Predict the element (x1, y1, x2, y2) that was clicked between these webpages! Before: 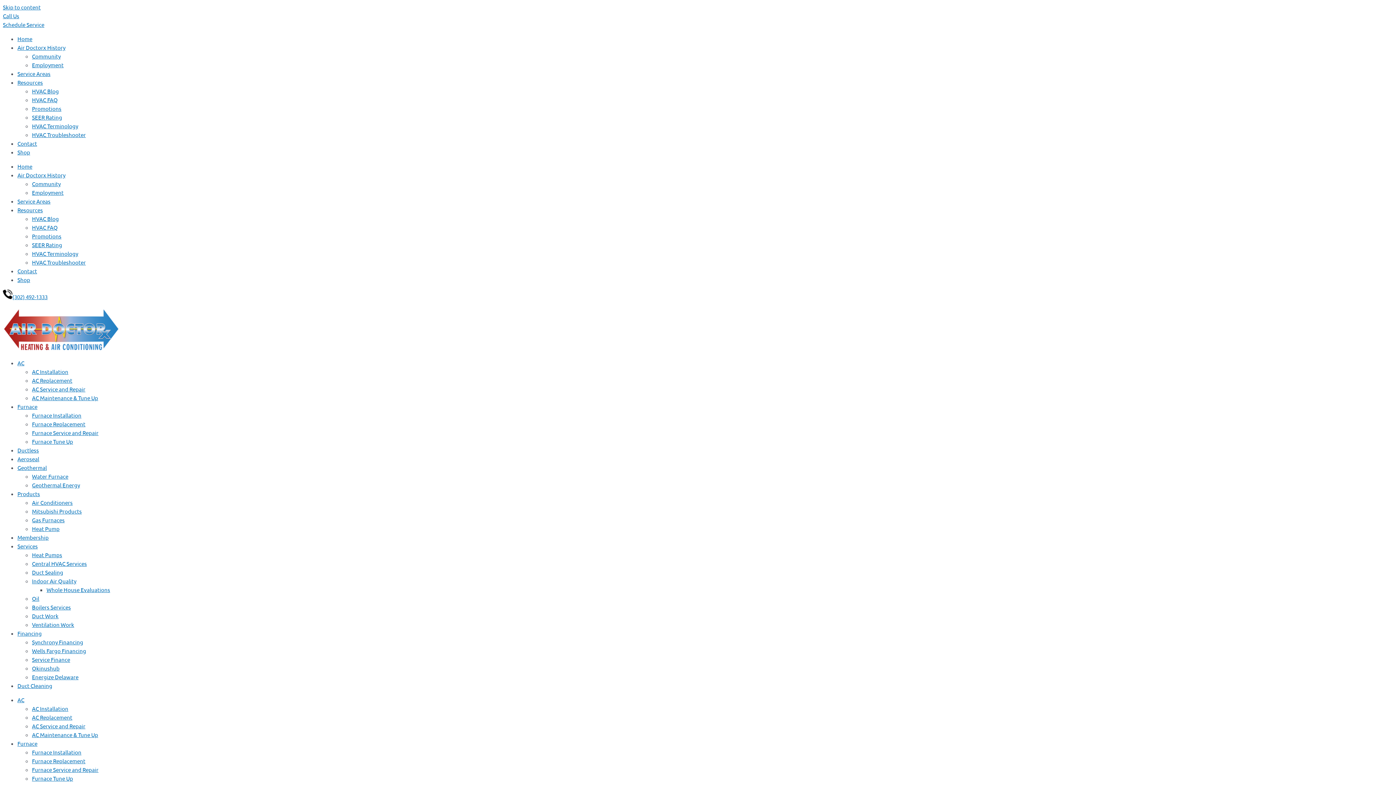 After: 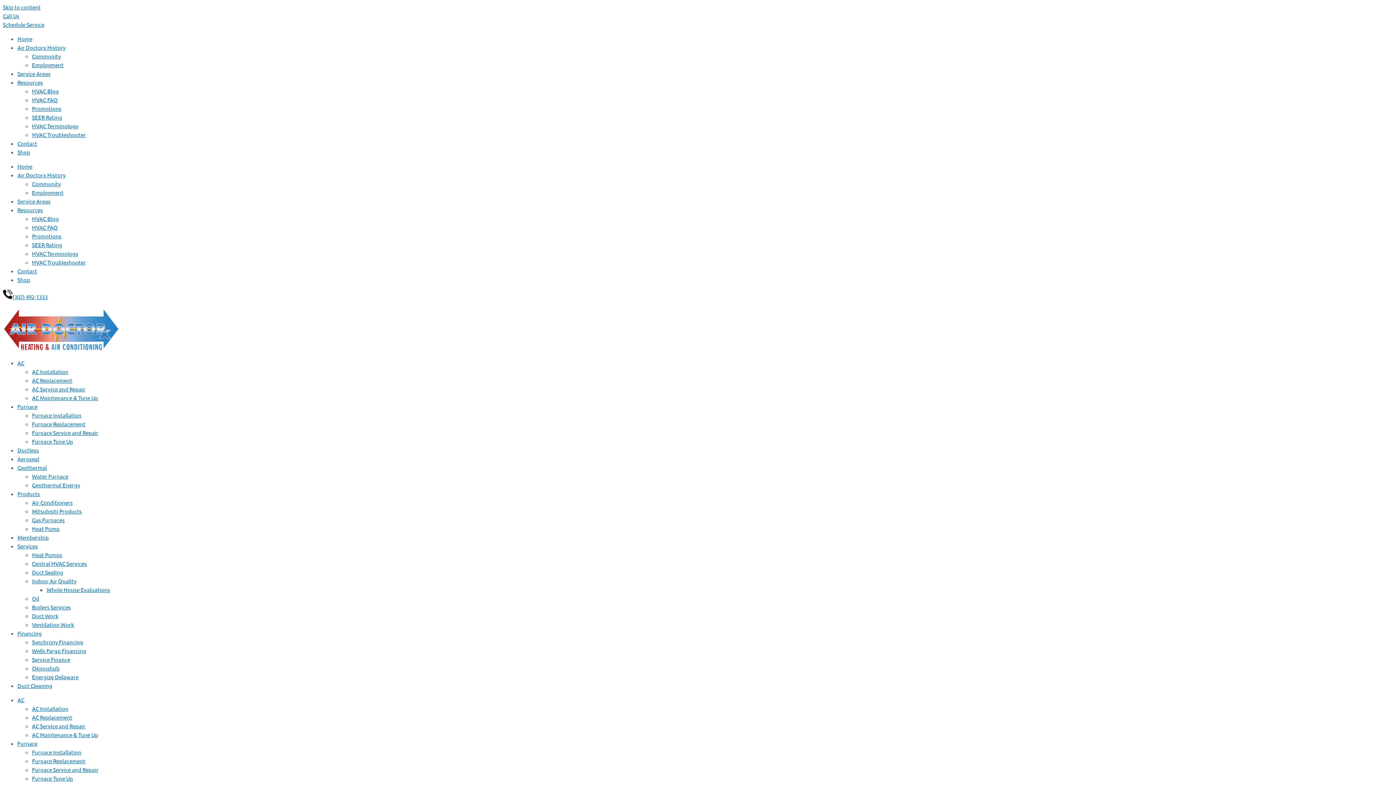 Action: bbox: (32, 595, 39, 602) label: Oil